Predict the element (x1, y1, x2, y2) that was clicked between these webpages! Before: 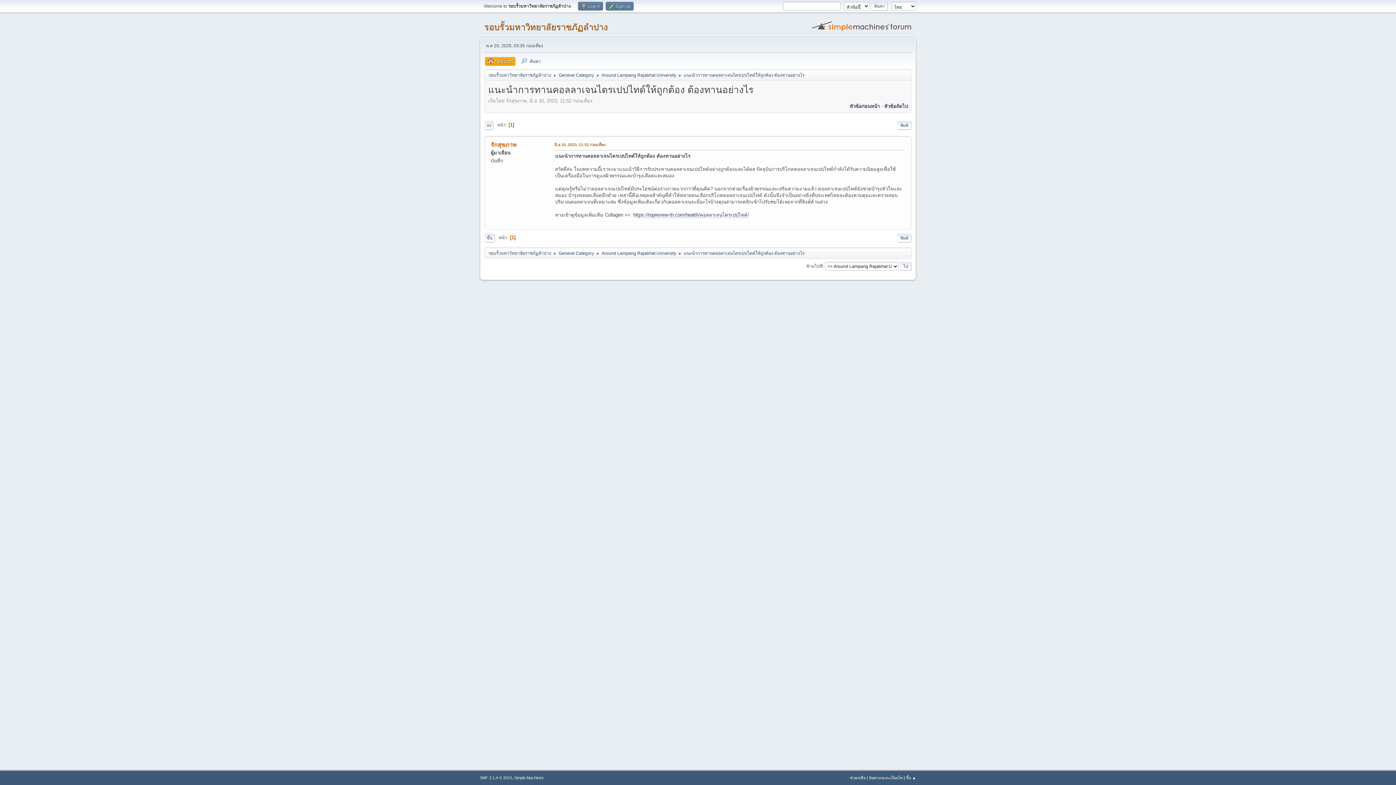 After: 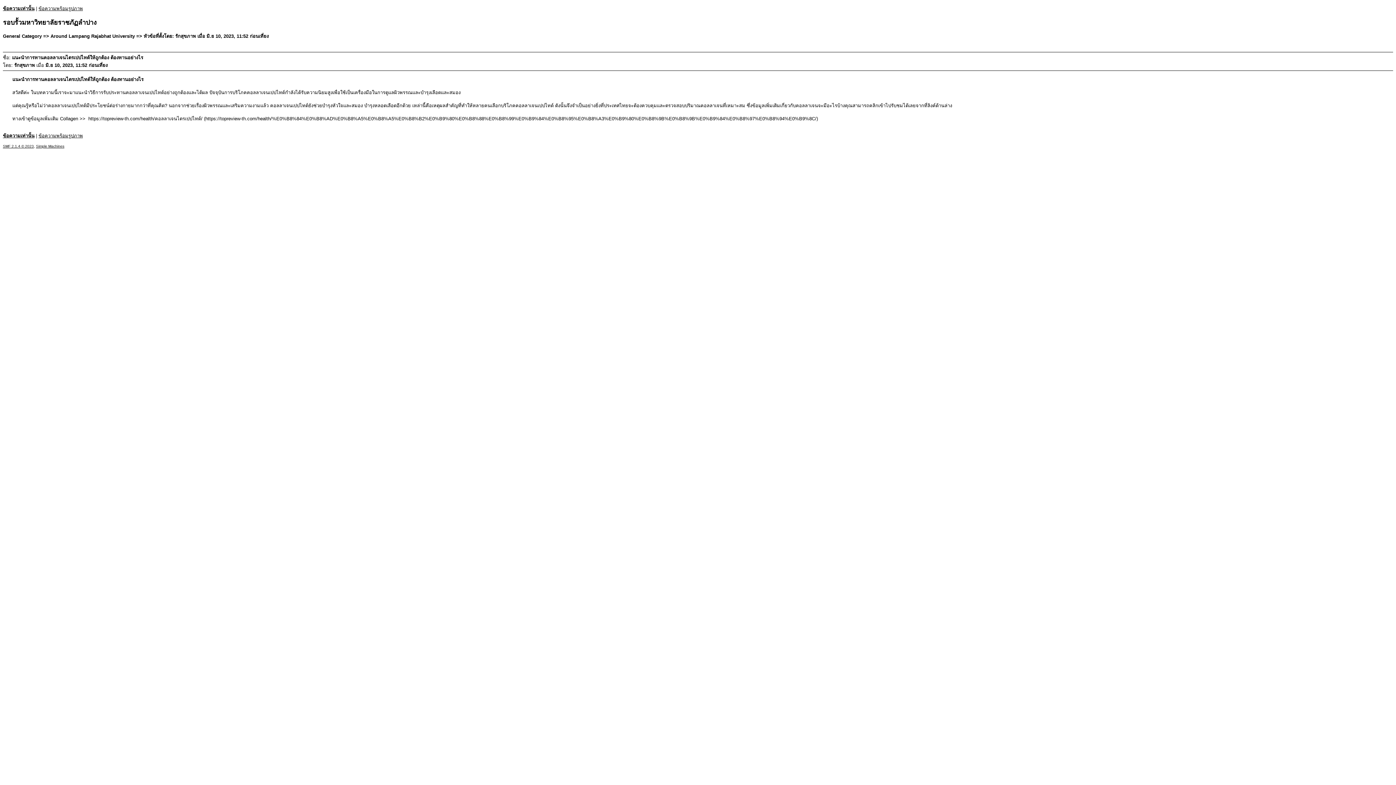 Action: label: พิมพ์ bbox: (897, 120, 911, 129)